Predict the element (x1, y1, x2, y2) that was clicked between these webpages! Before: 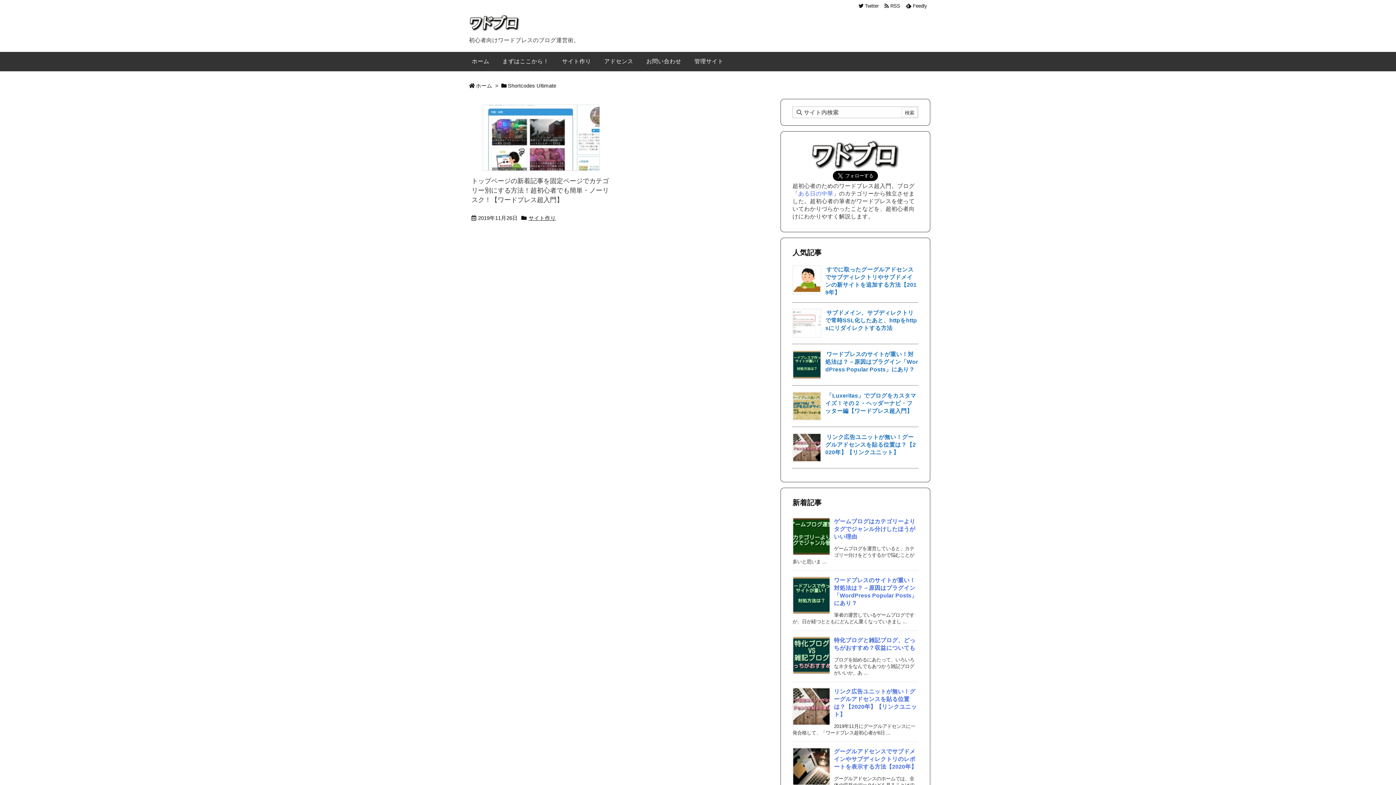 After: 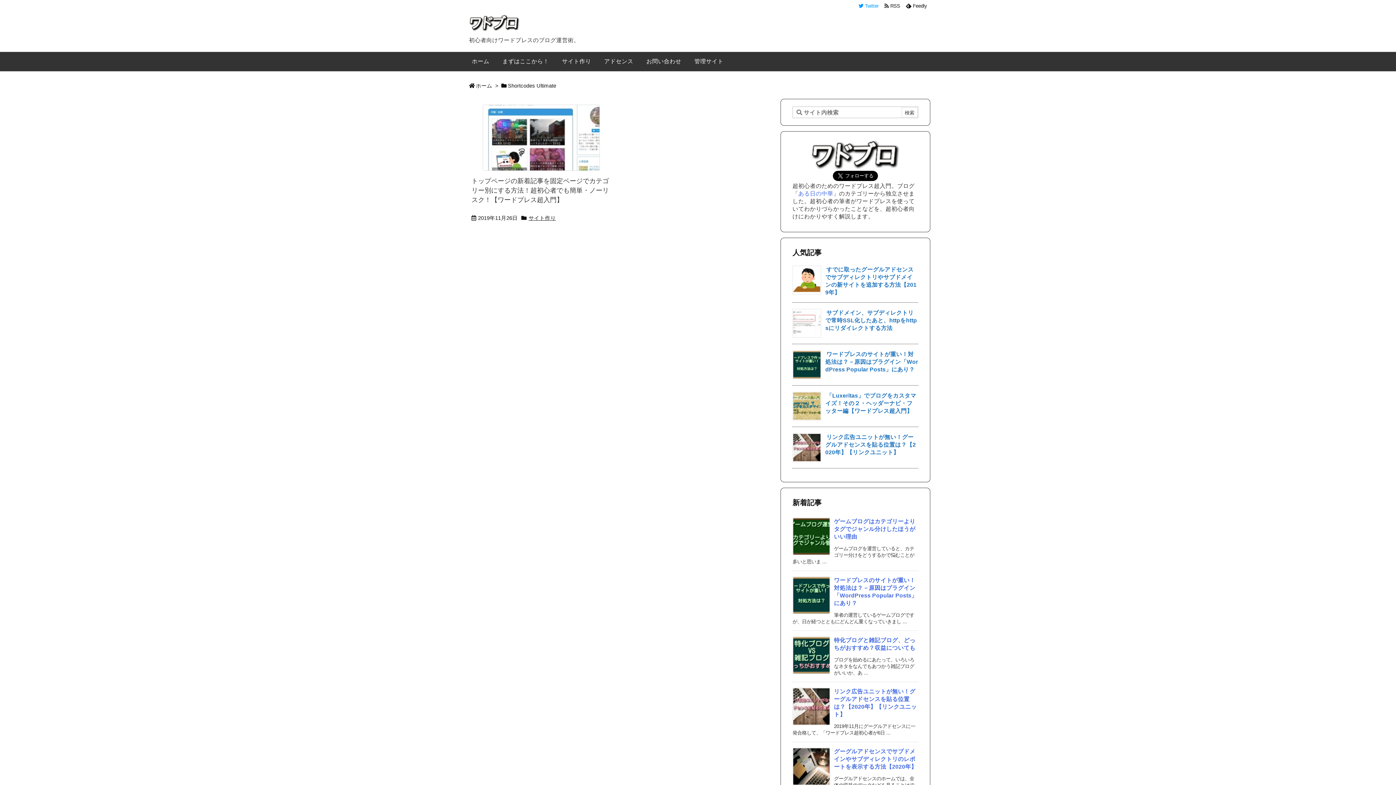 Action: label:   Twitter  bbox: (856, 2, 881, 9)